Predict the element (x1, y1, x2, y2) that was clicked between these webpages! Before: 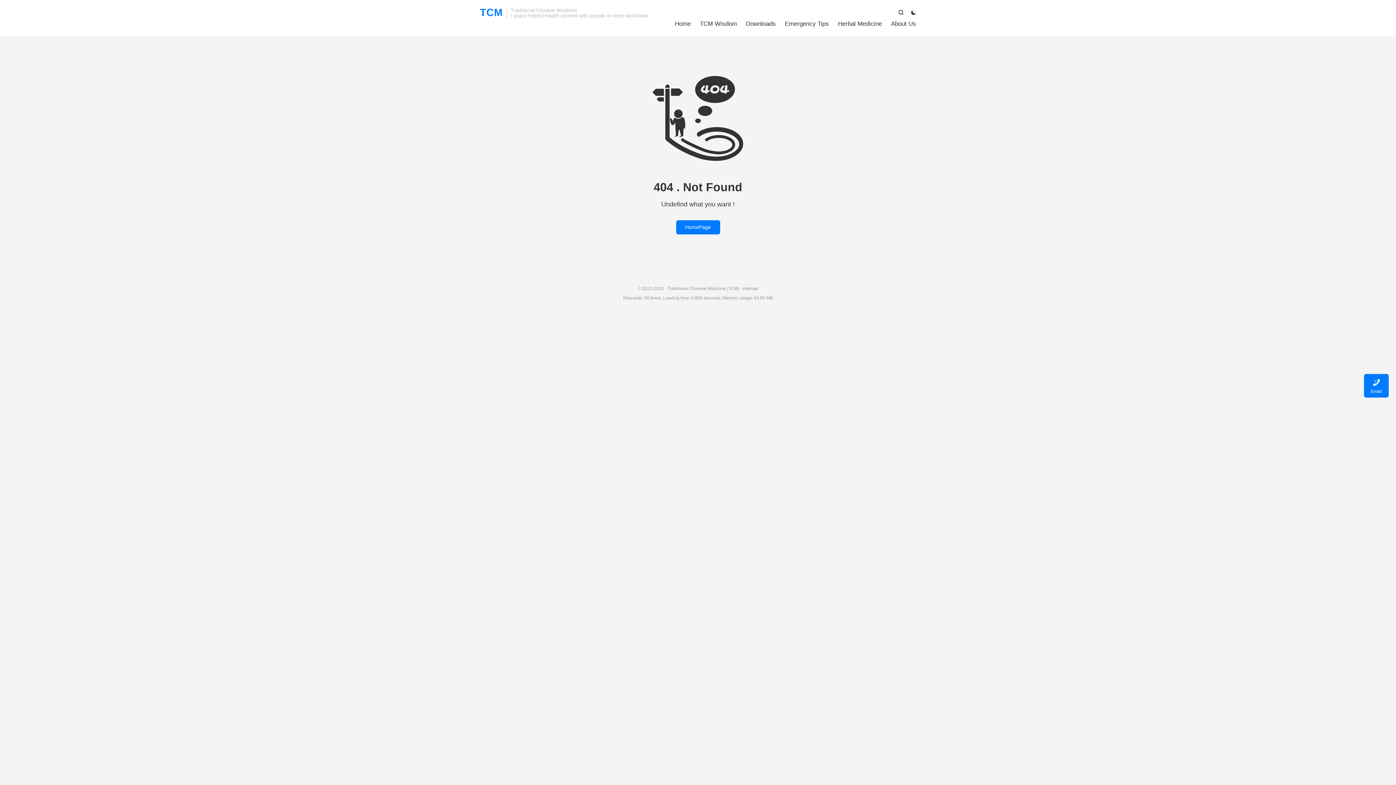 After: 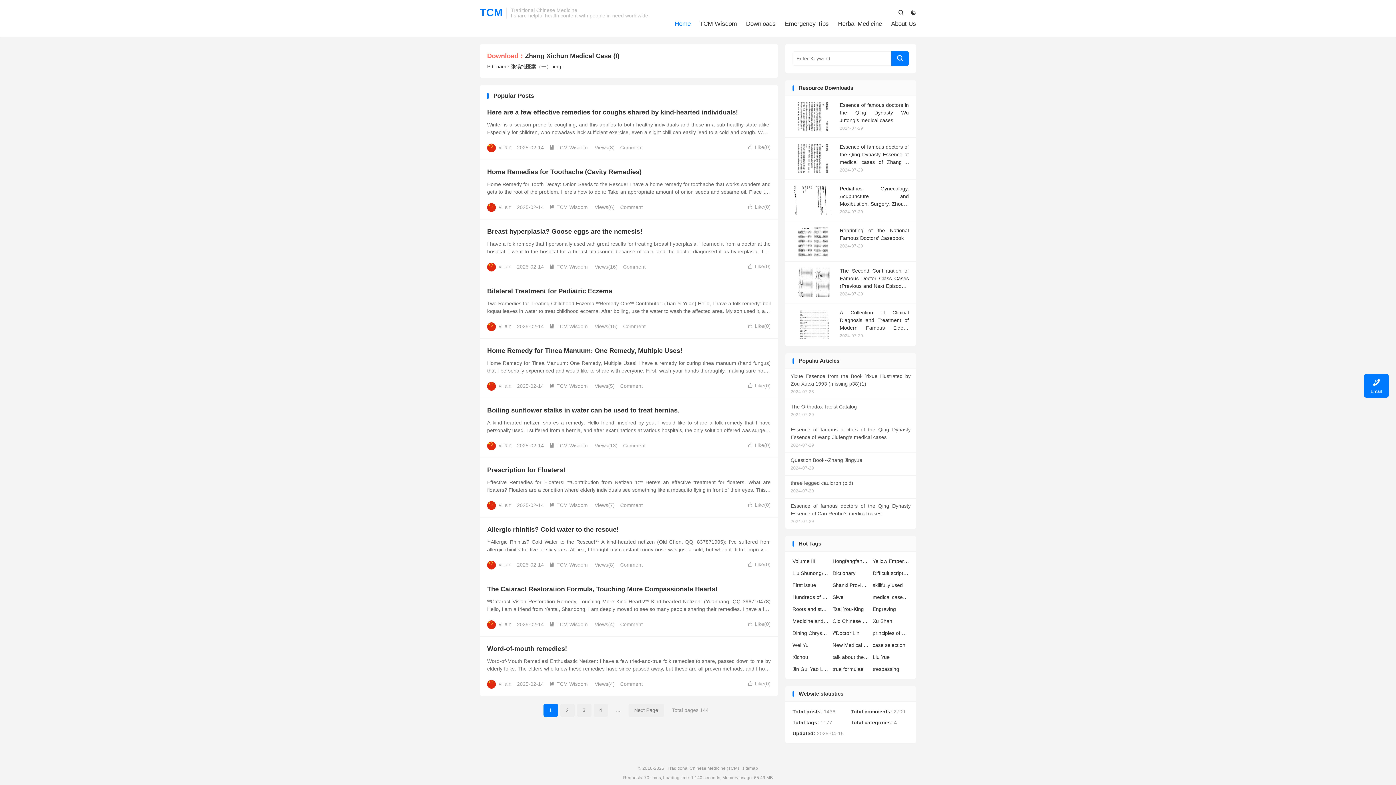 Action: bbox: (667, 286, 739, 291) label: Traditional Chinese Medicine (TCM)